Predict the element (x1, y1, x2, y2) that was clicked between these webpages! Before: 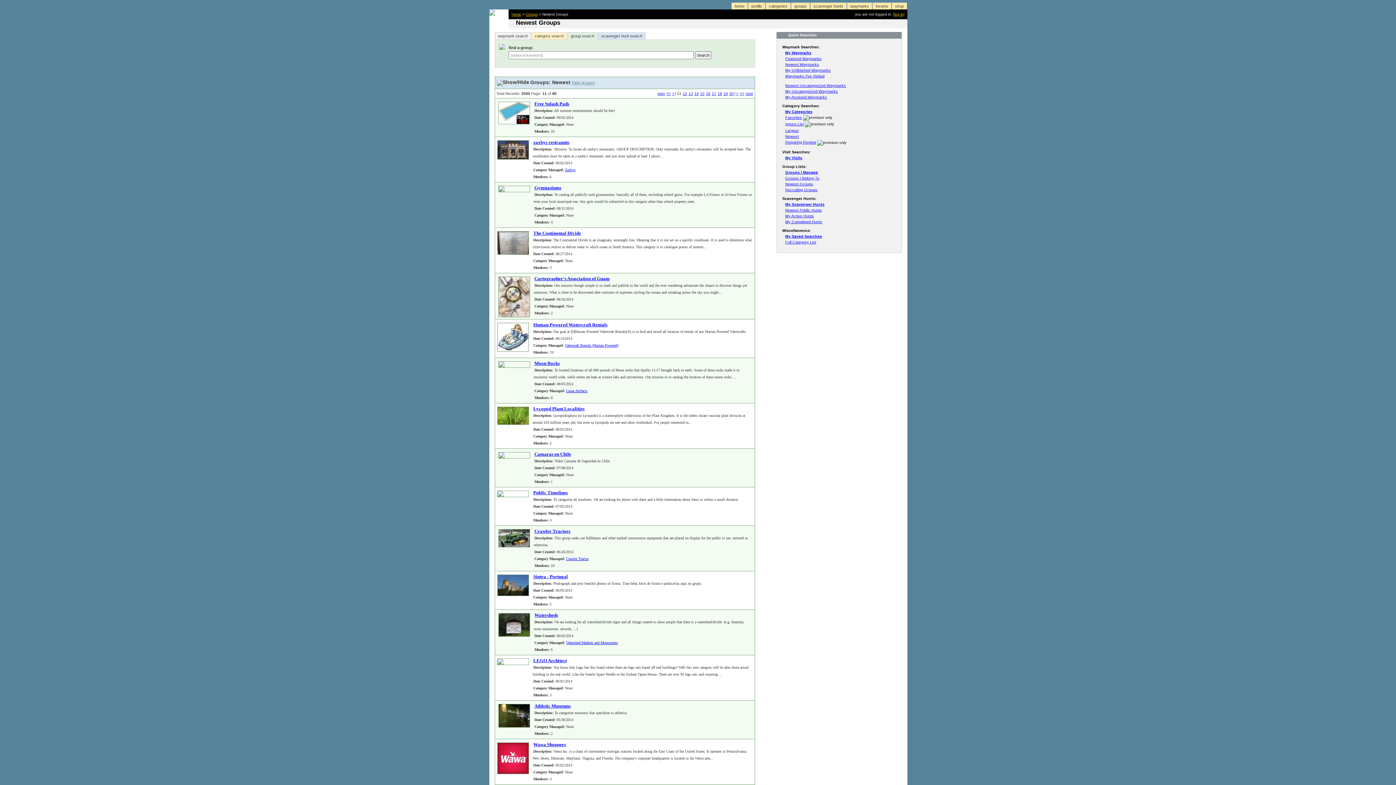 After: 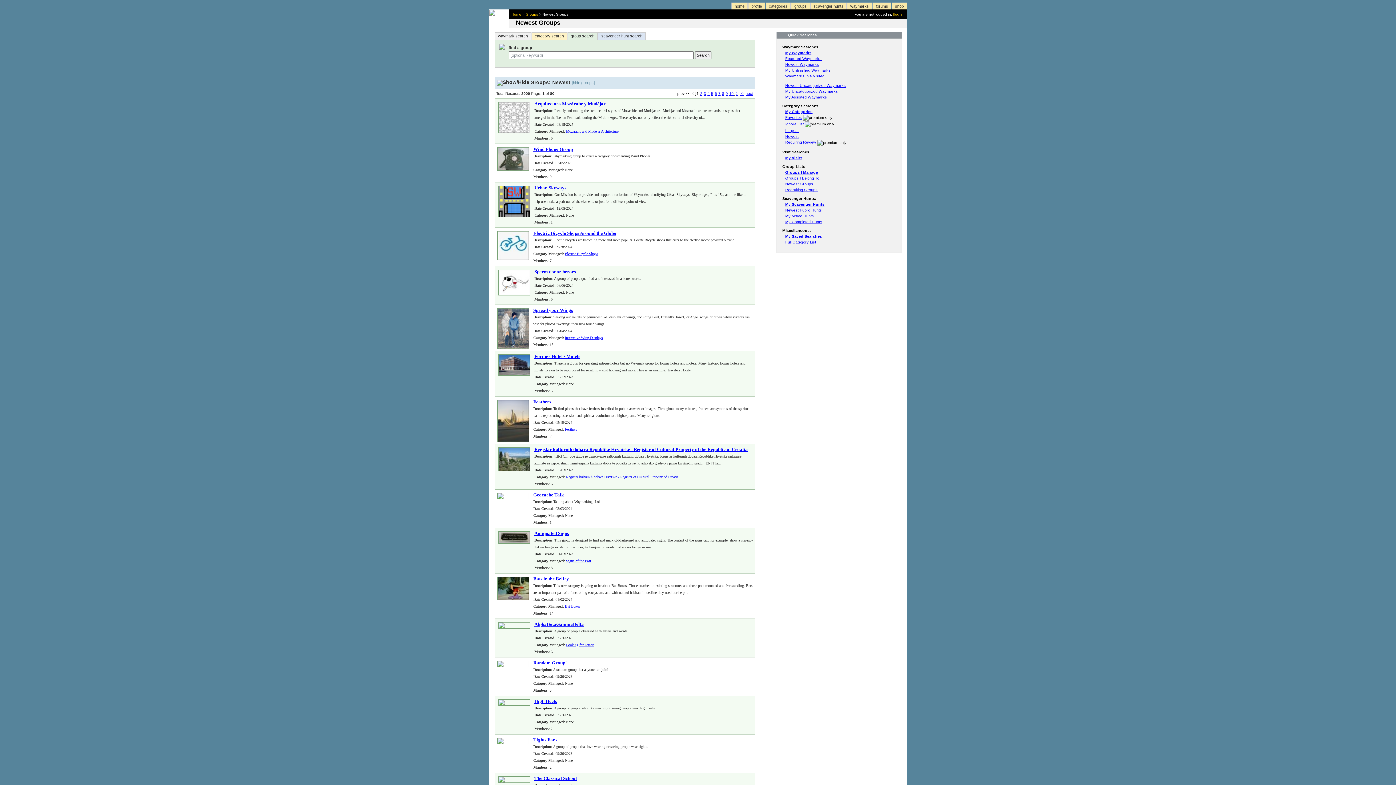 Action: label: << bbox: (665, 90, 671, 96)